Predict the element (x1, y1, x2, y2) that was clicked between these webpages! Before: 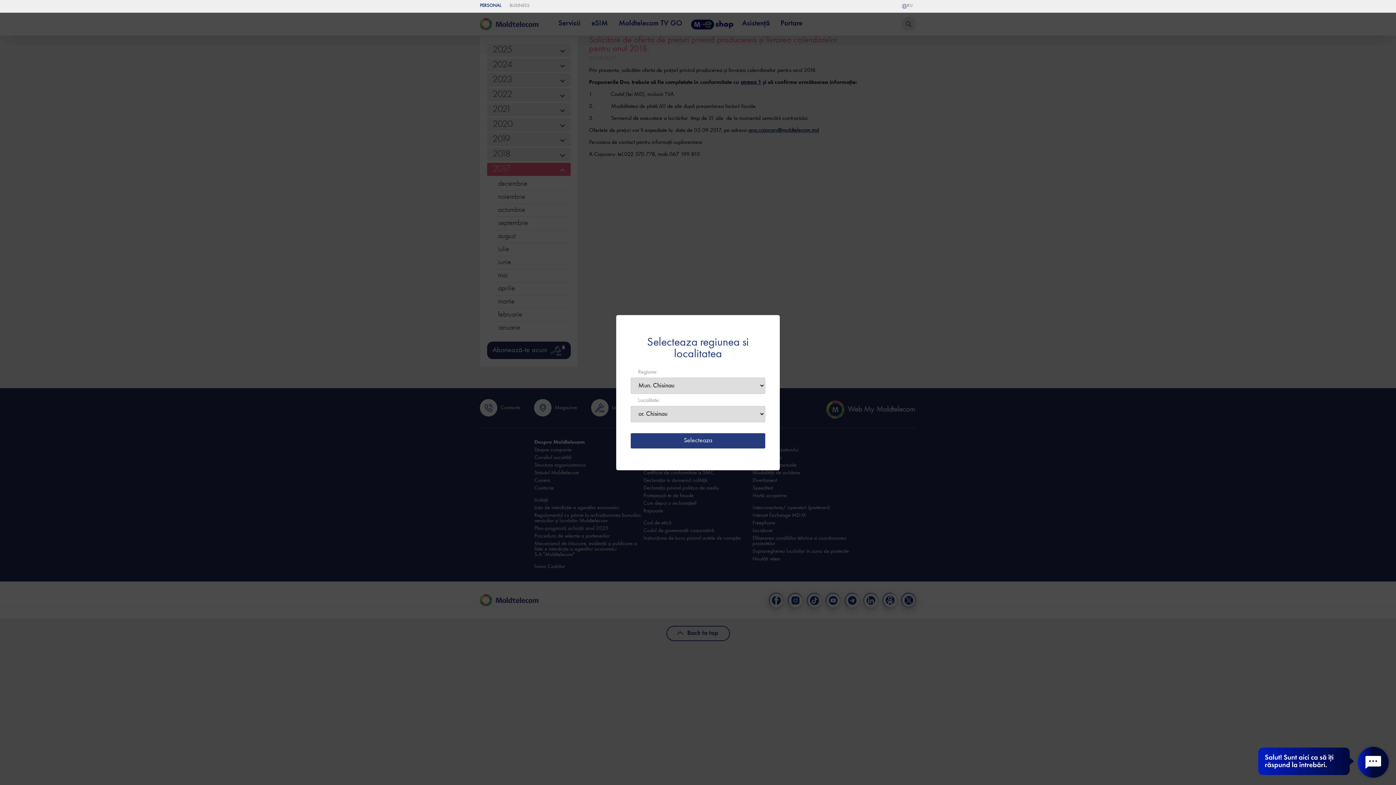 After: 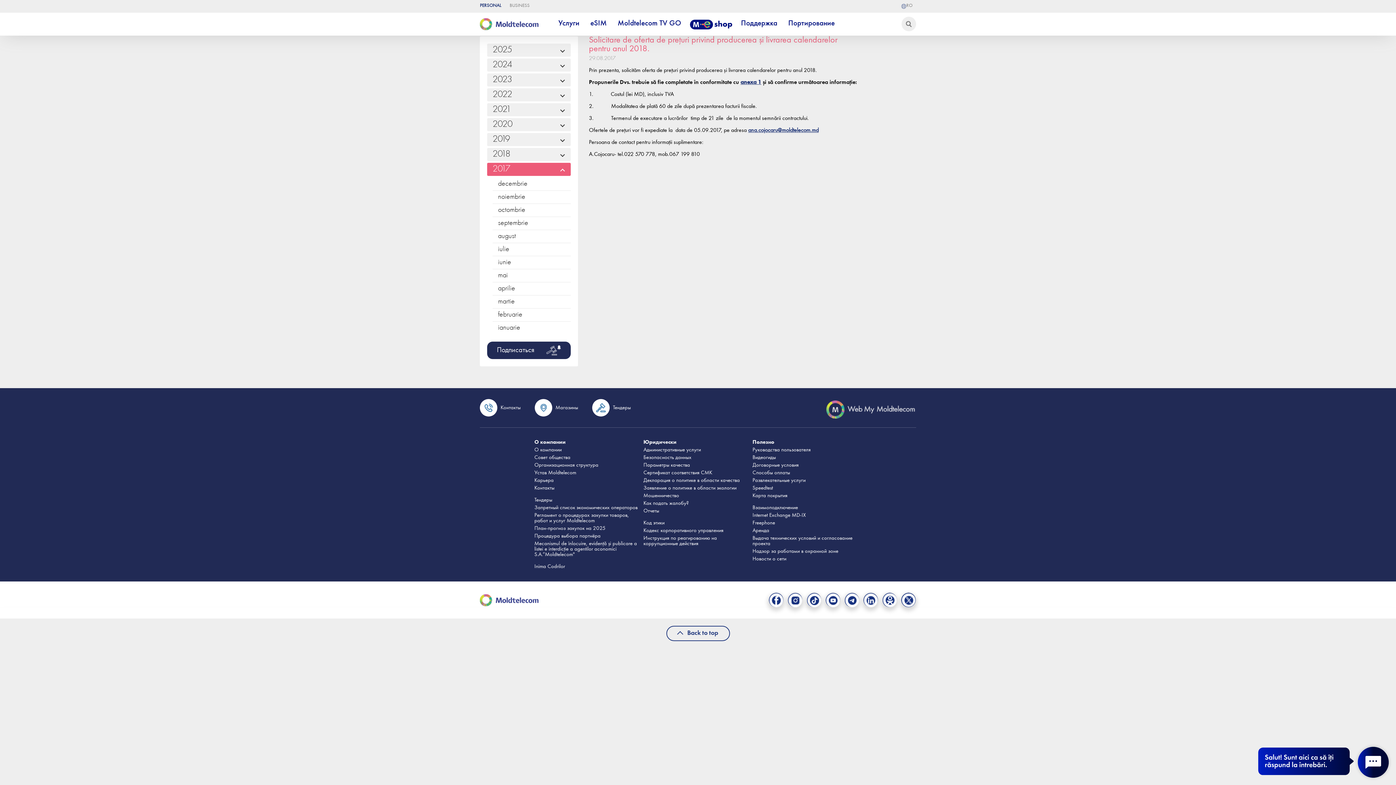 Action: label: RU bbox: (898, 4, 916, 8)